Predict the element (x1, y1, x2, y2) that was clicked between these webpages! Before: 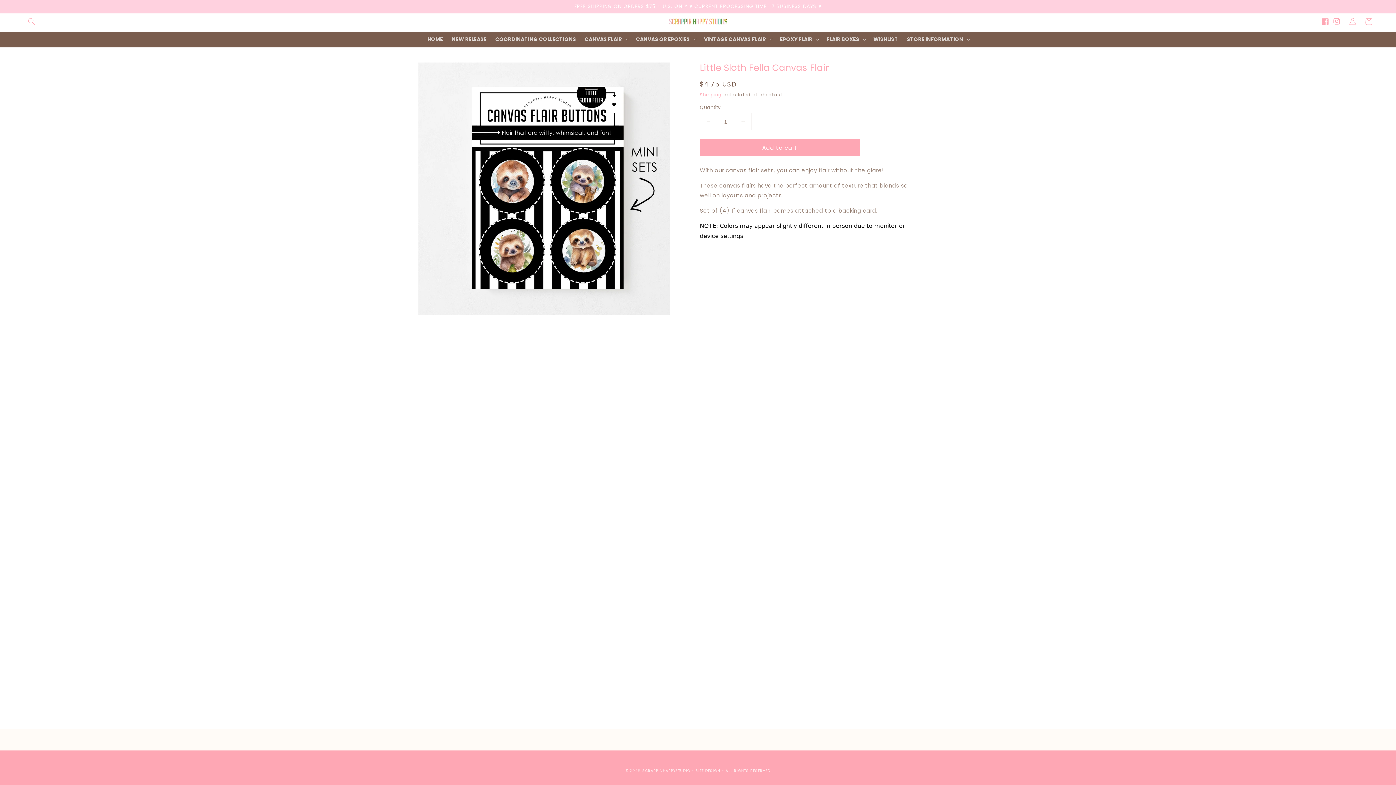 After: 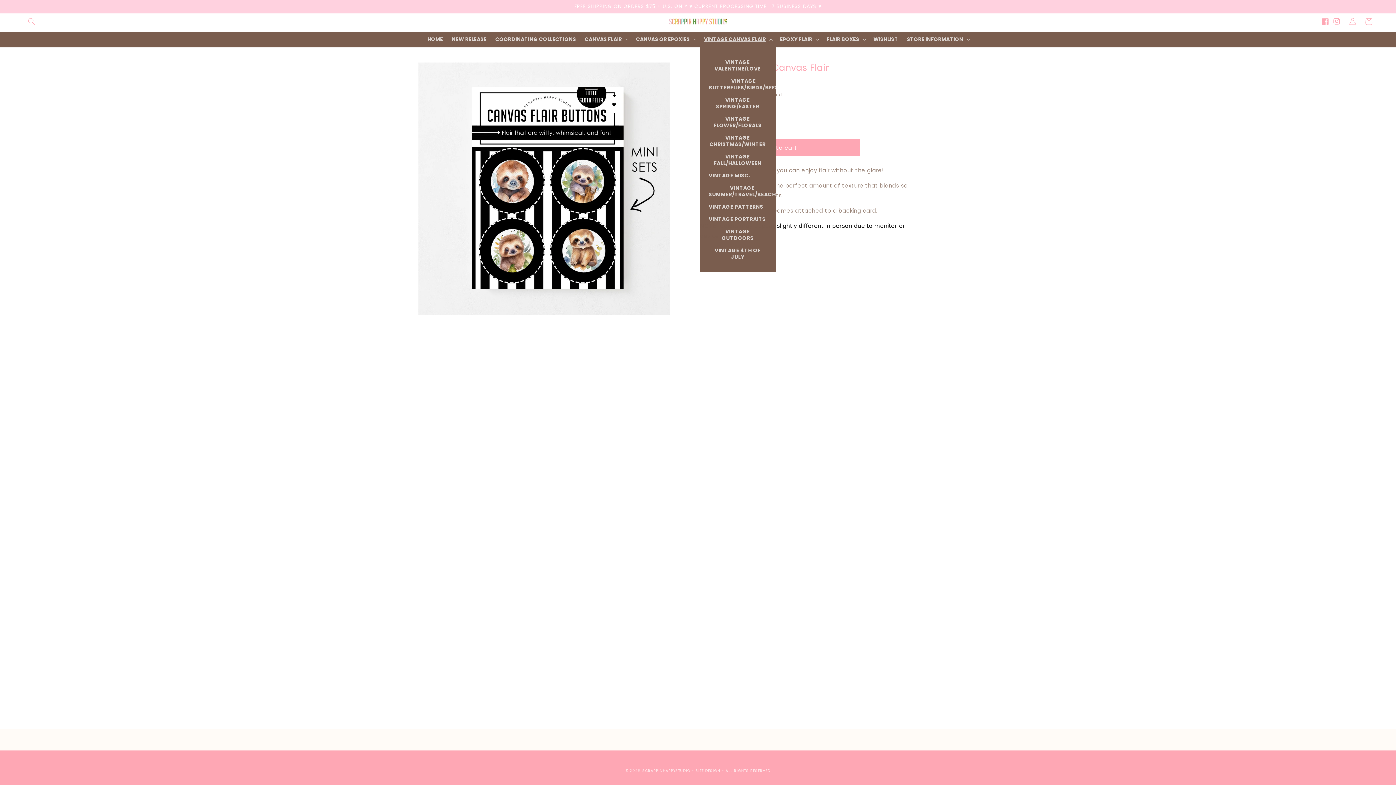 Action: label: VINTAGE CANVAS FLAIR bbox: (699, 31, 775, 46)